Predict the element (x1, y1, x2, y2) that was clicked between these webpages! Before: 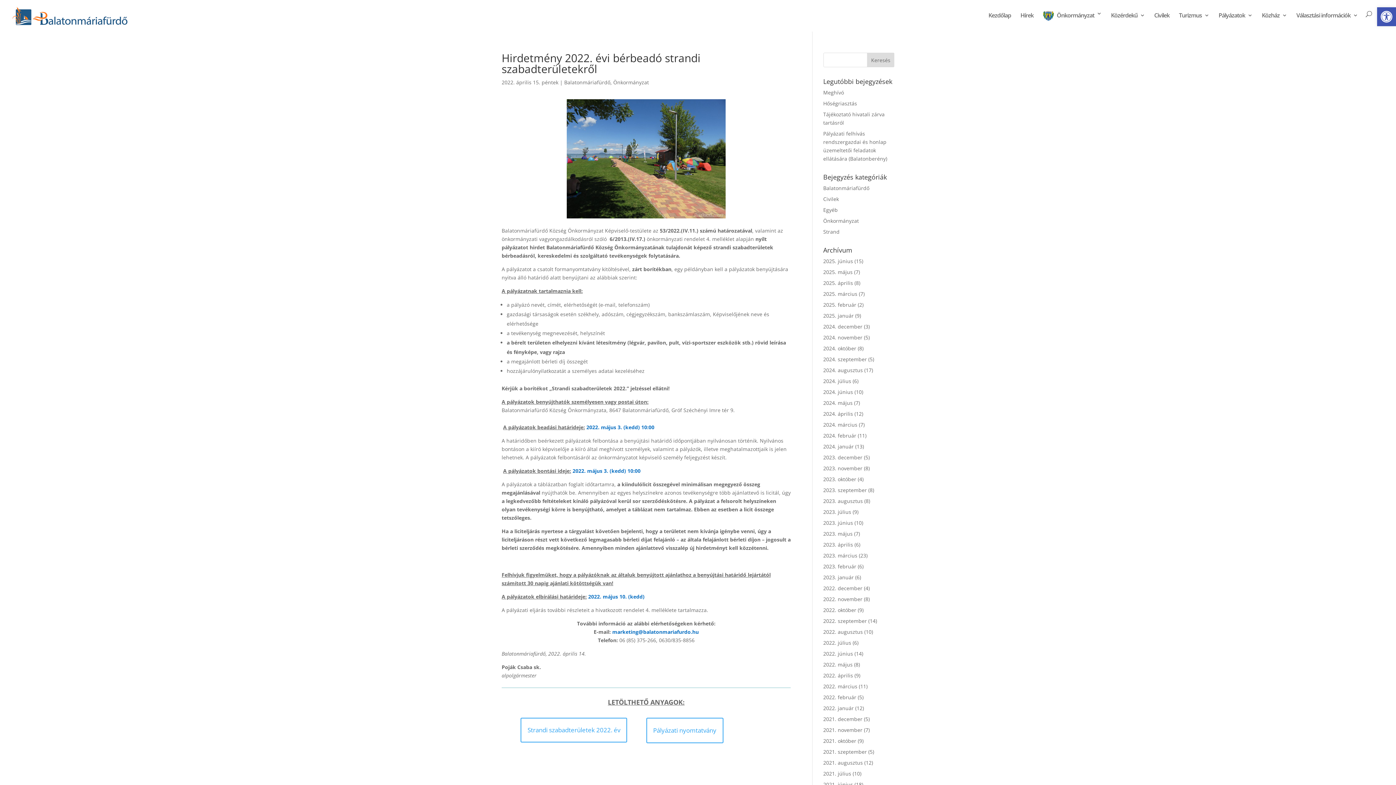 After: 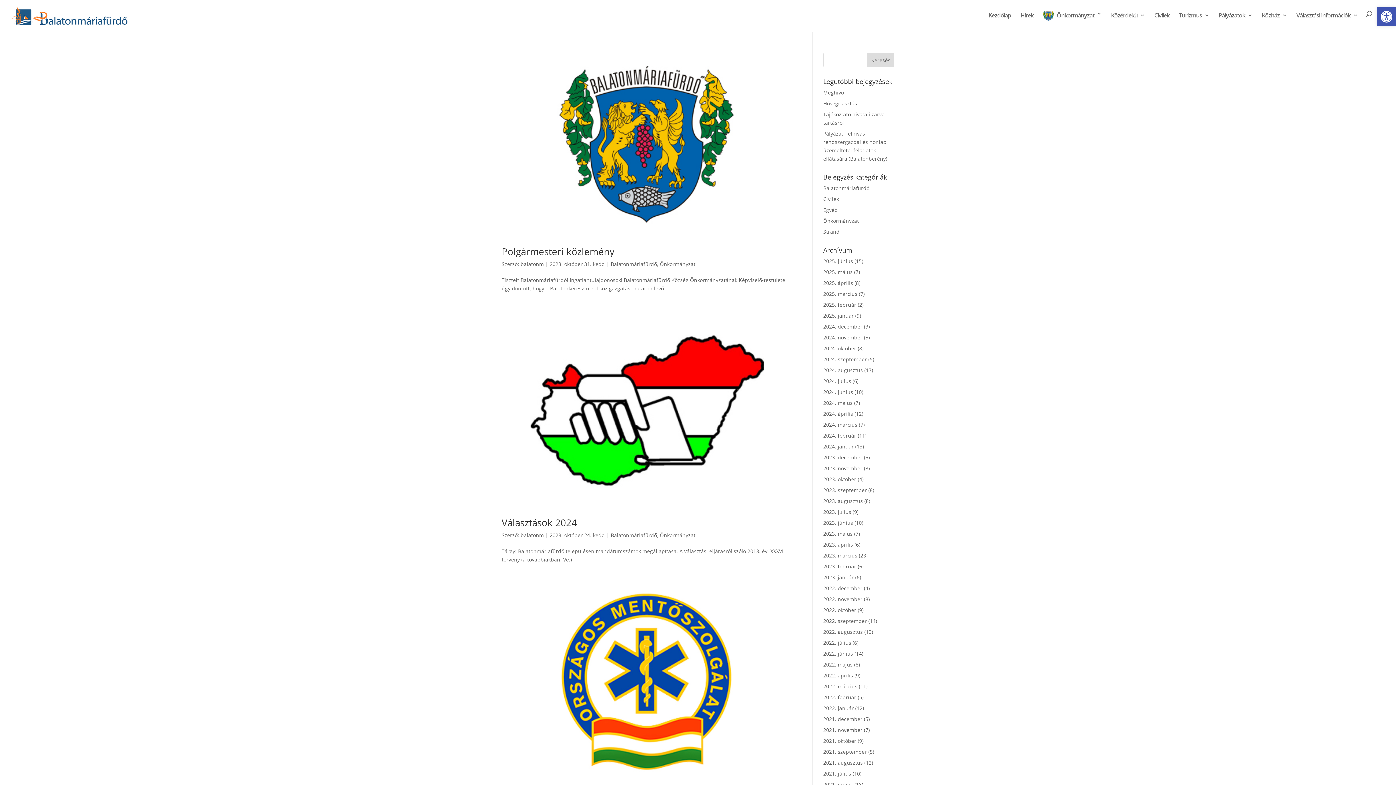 Action: bbox: (823, 476, 856, 482) label: 2023. október